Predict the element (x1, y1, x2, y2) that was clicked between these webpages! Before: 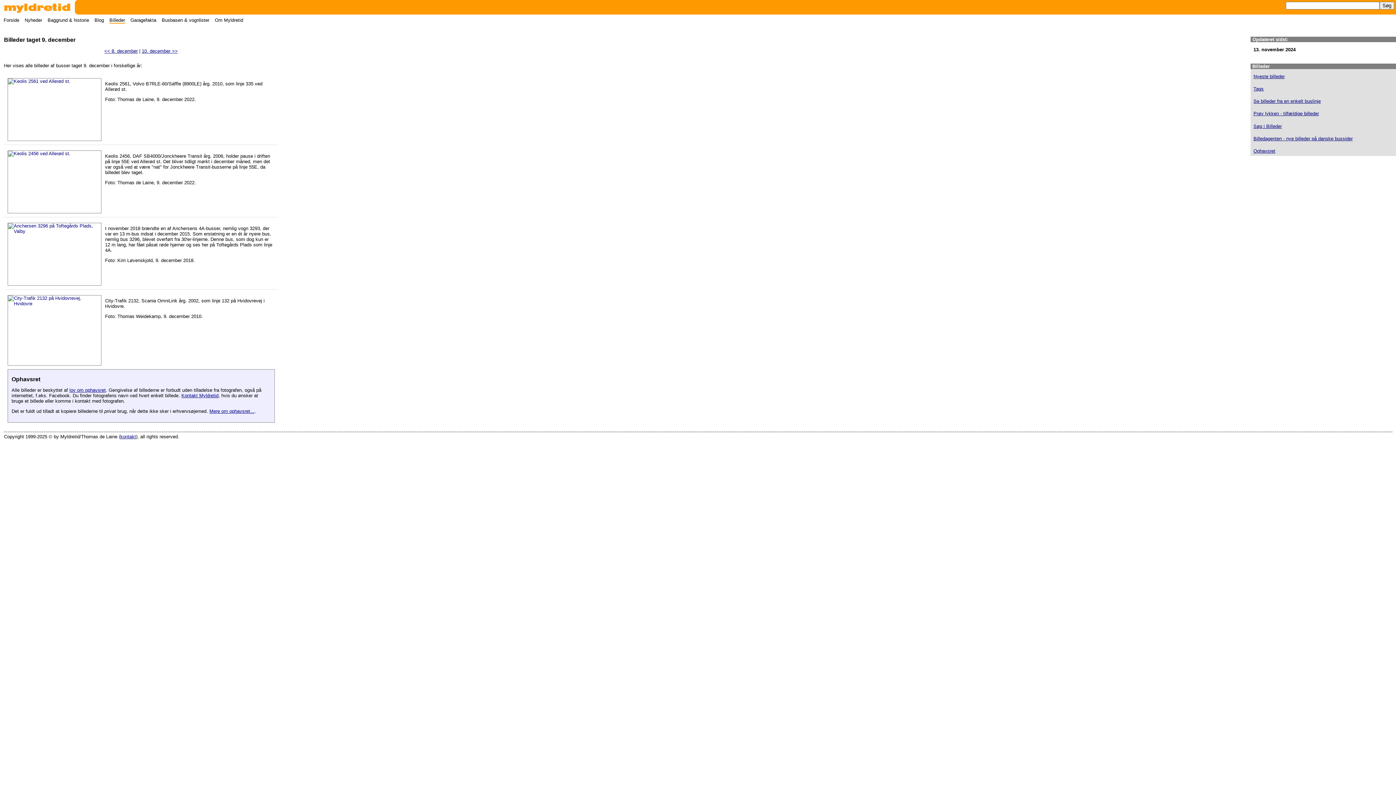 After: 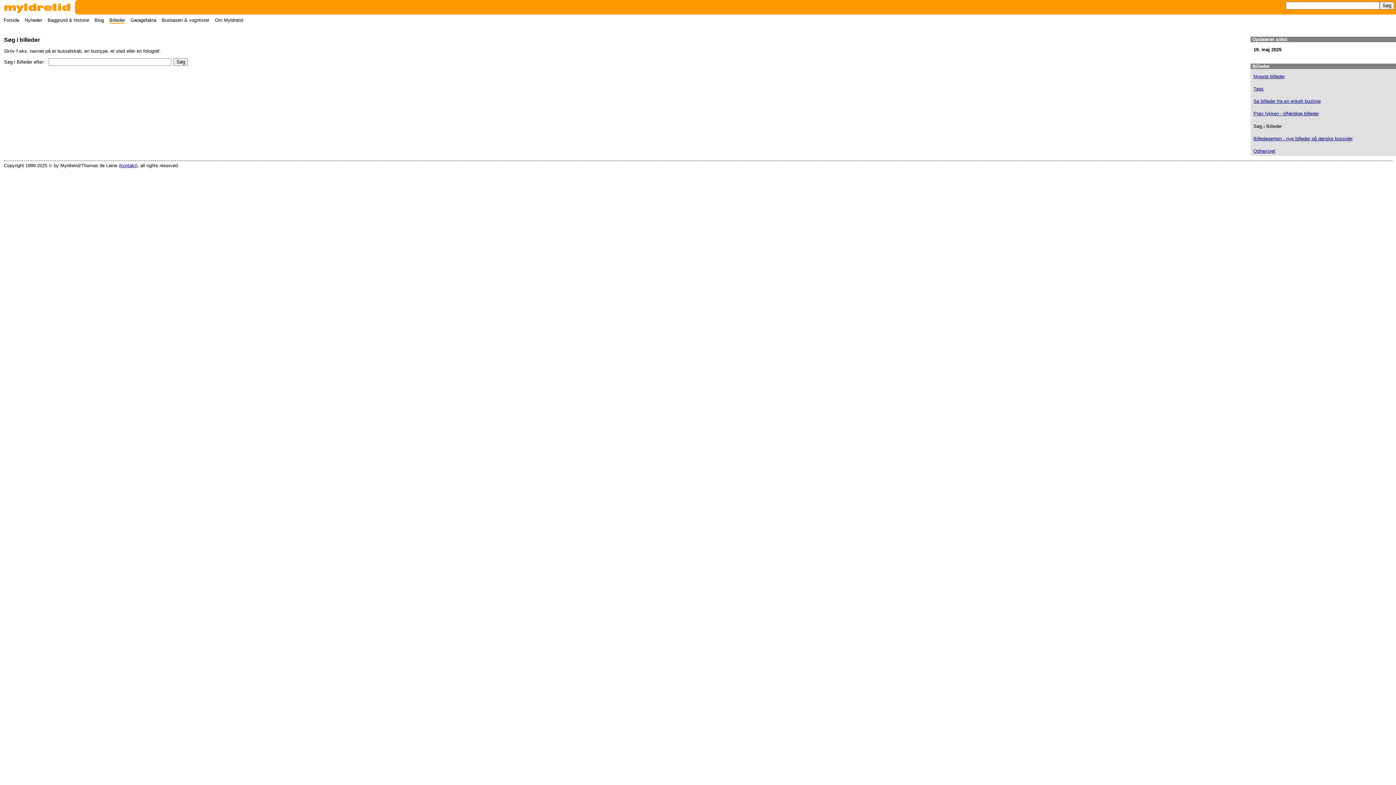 Action: label: Søg i Billeder bbox: (1253, 123, 1282, 128)